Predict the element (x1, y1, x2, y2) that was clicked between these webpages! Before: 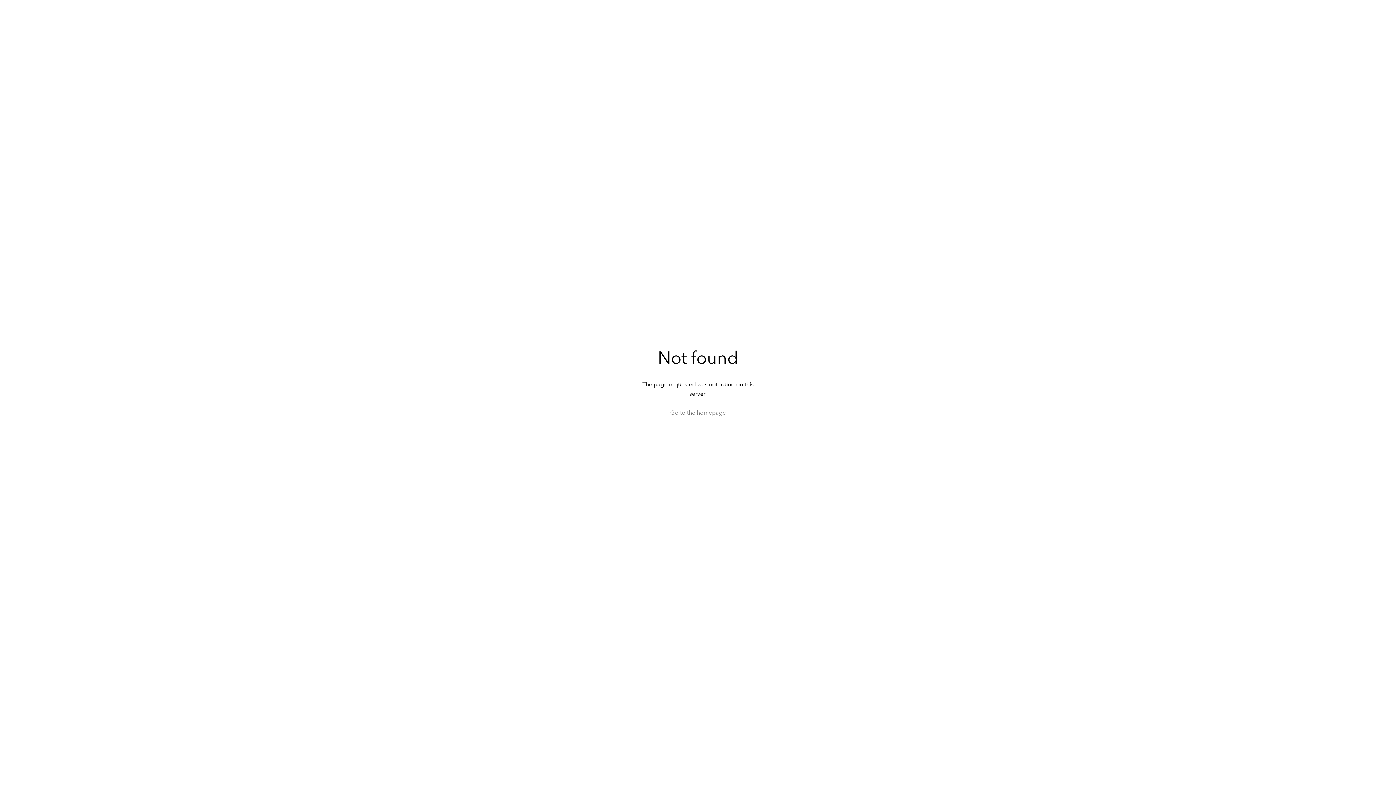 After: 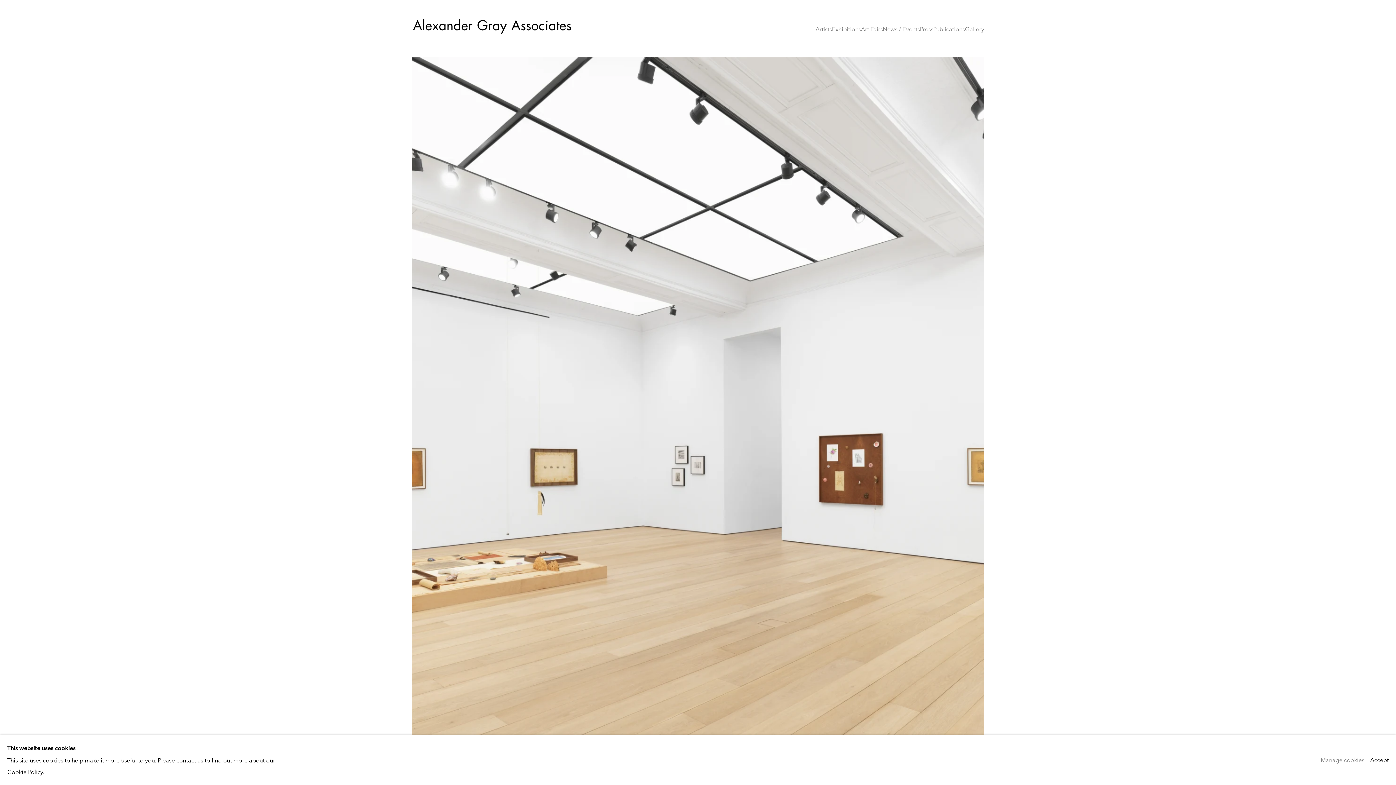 Action: label: Go to the homepage bbox: (670, 408, 726, 417)